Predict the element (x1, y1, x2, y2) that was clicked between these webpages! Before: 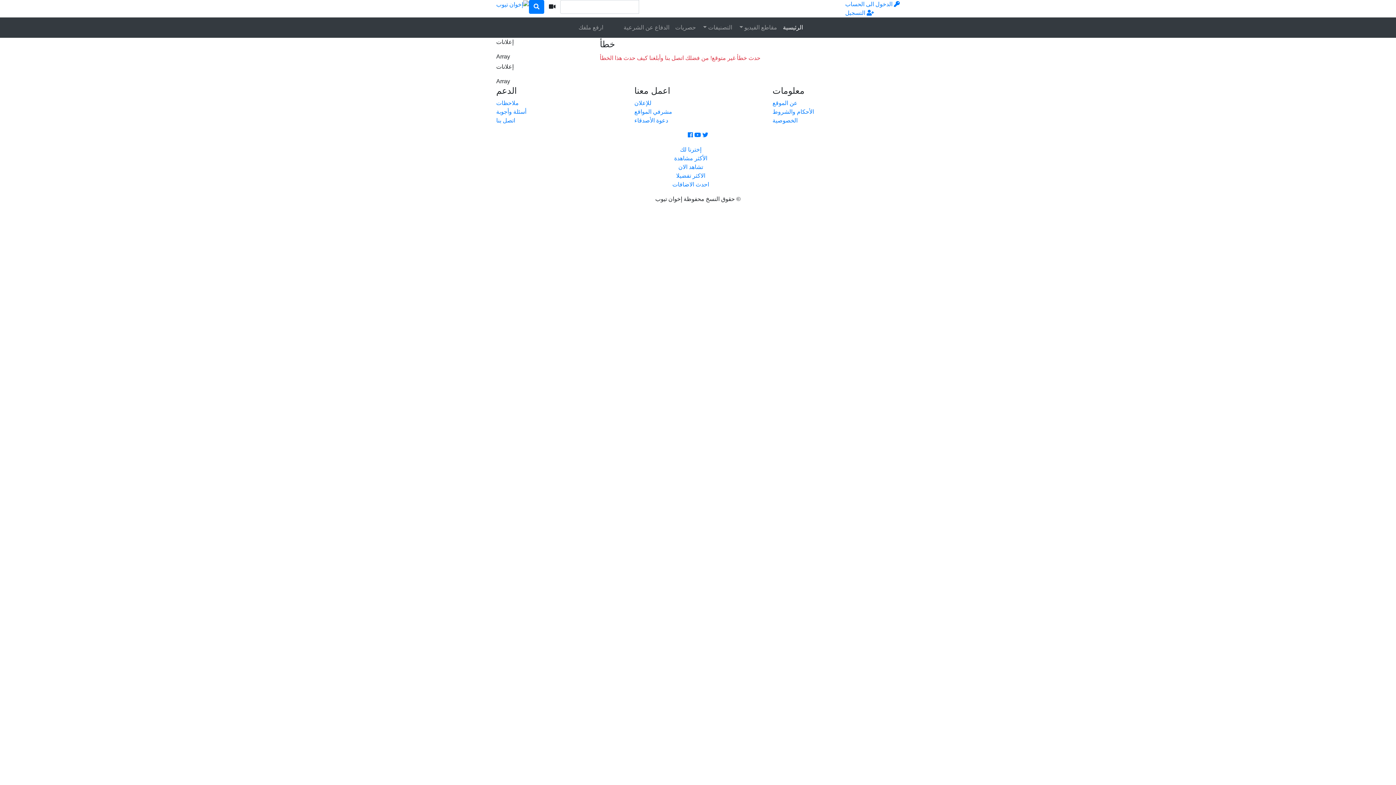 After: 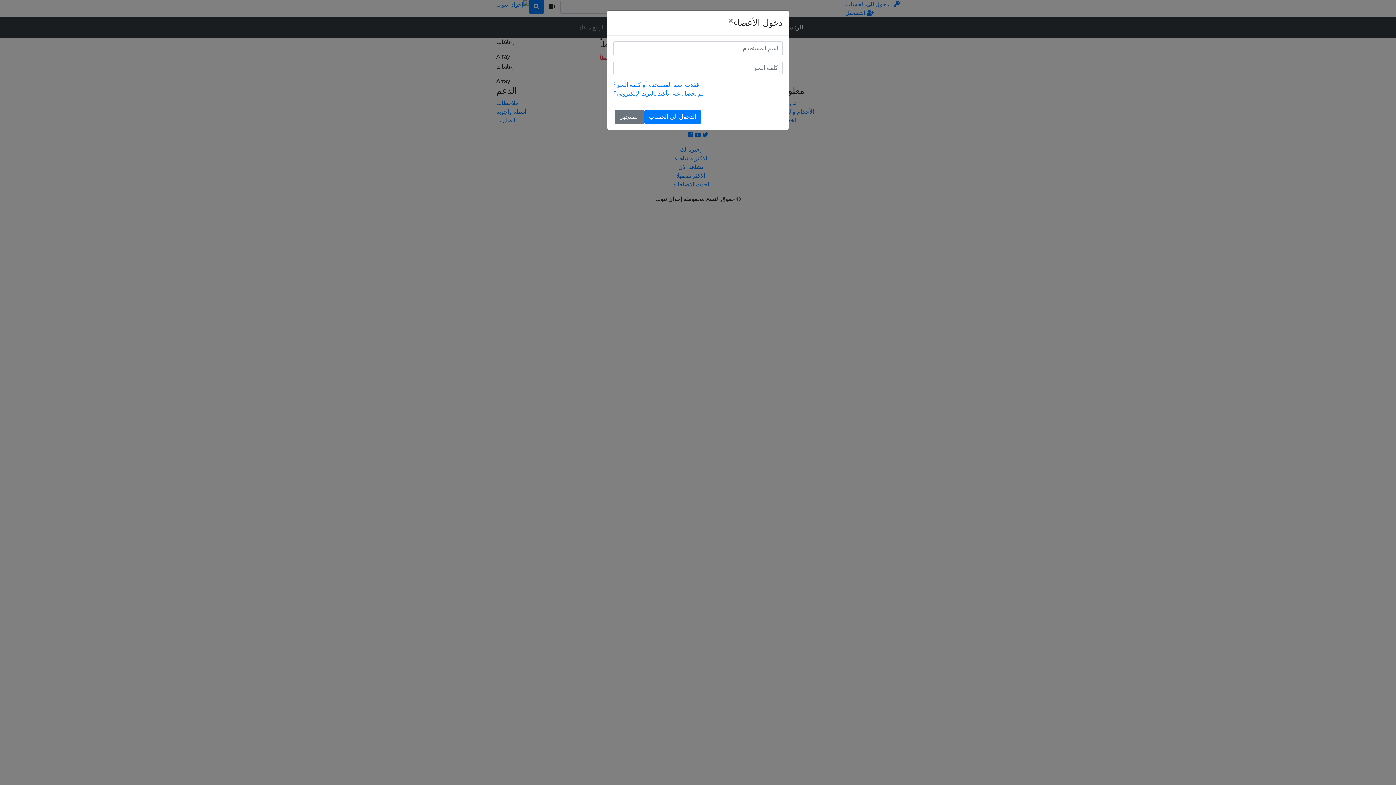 Action: bbox: (845, 1, 900, 7) label:  الدخول الى الحساب